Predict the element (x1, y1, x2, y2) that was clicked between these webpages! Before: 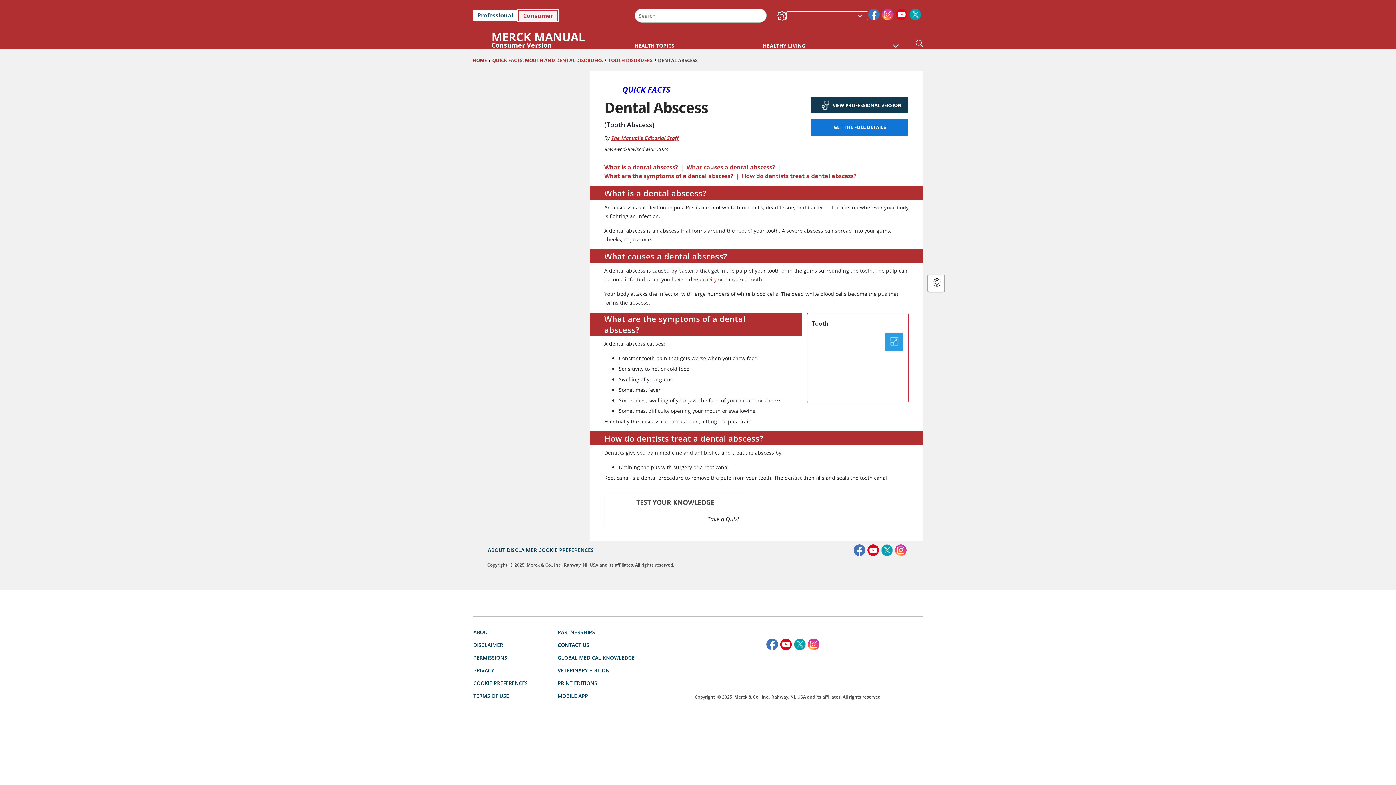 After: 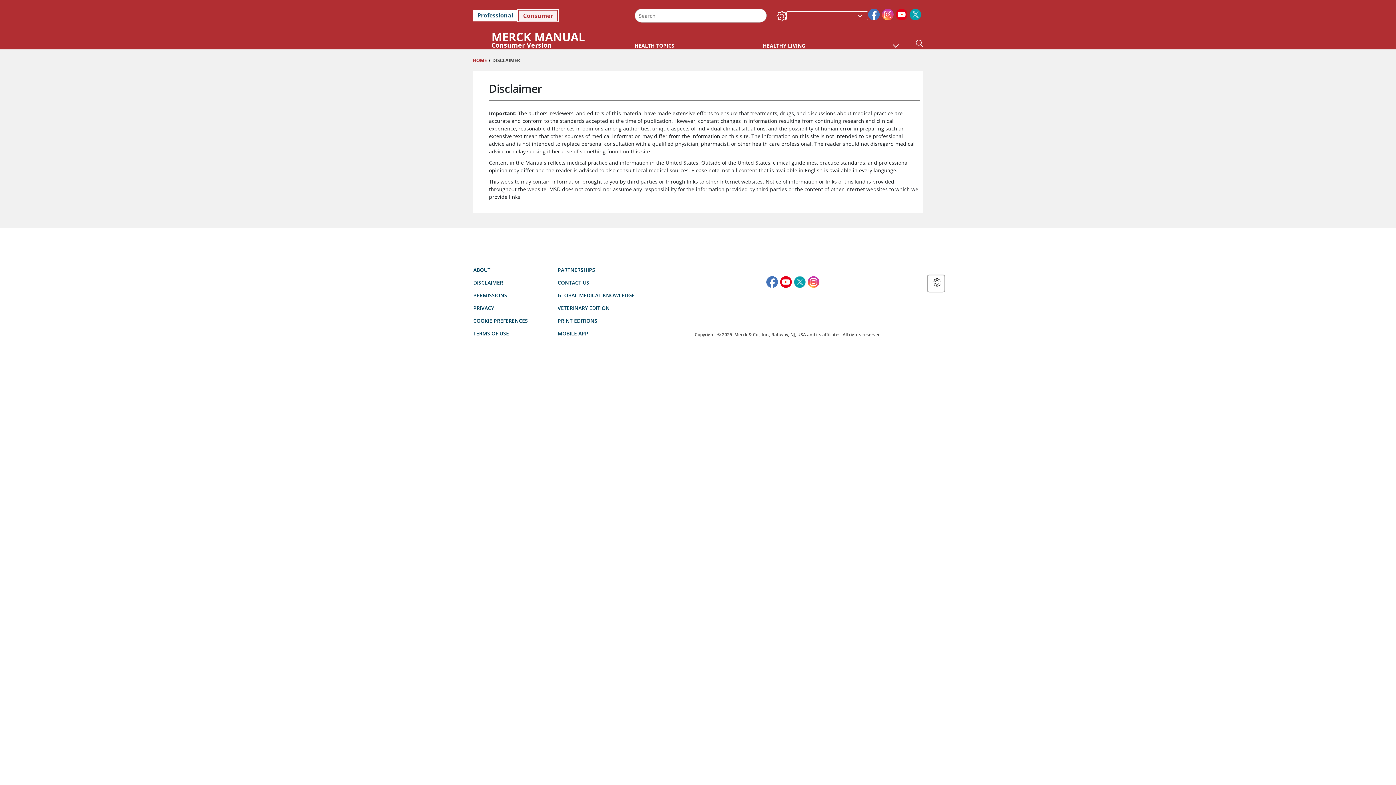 Action: bbox: (473, 637, 503, 649) label: DISCLAIMER